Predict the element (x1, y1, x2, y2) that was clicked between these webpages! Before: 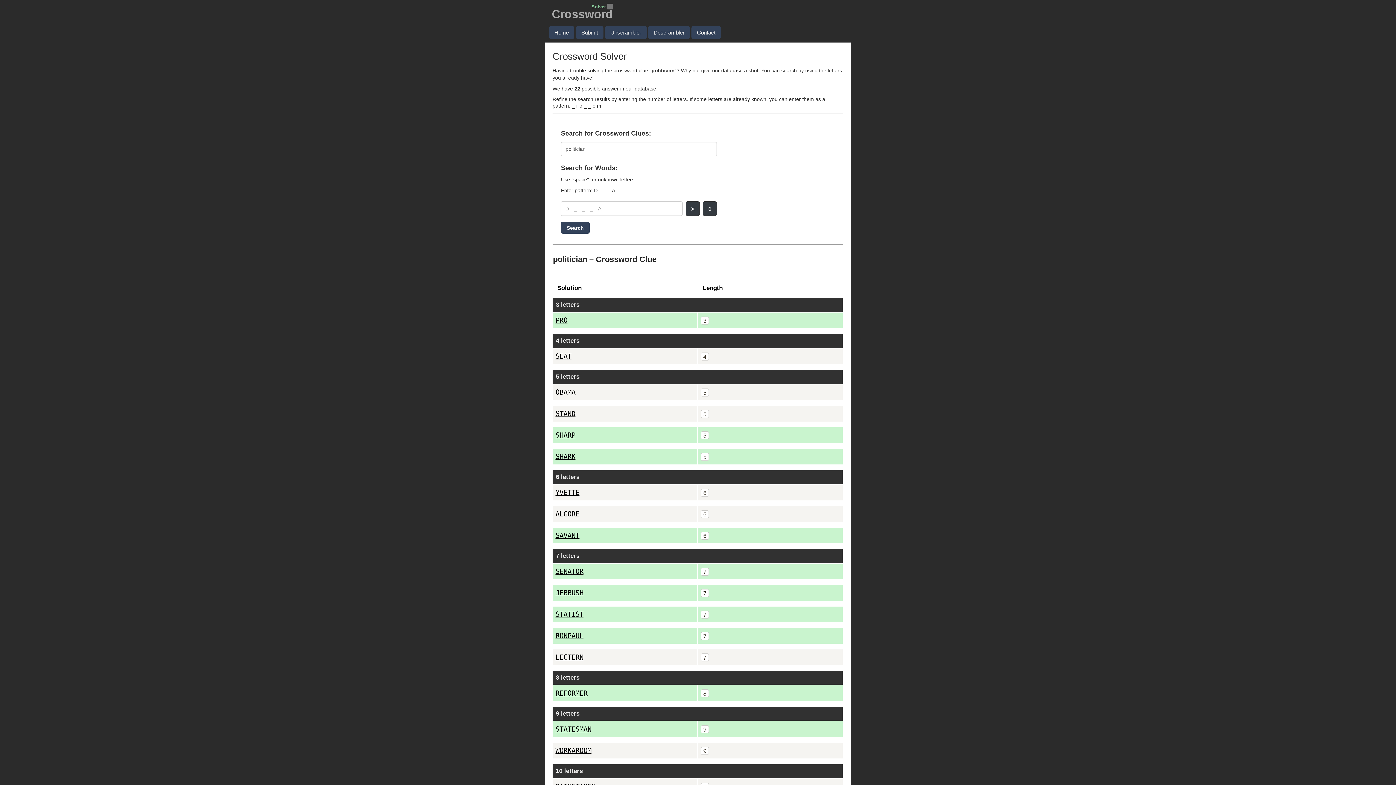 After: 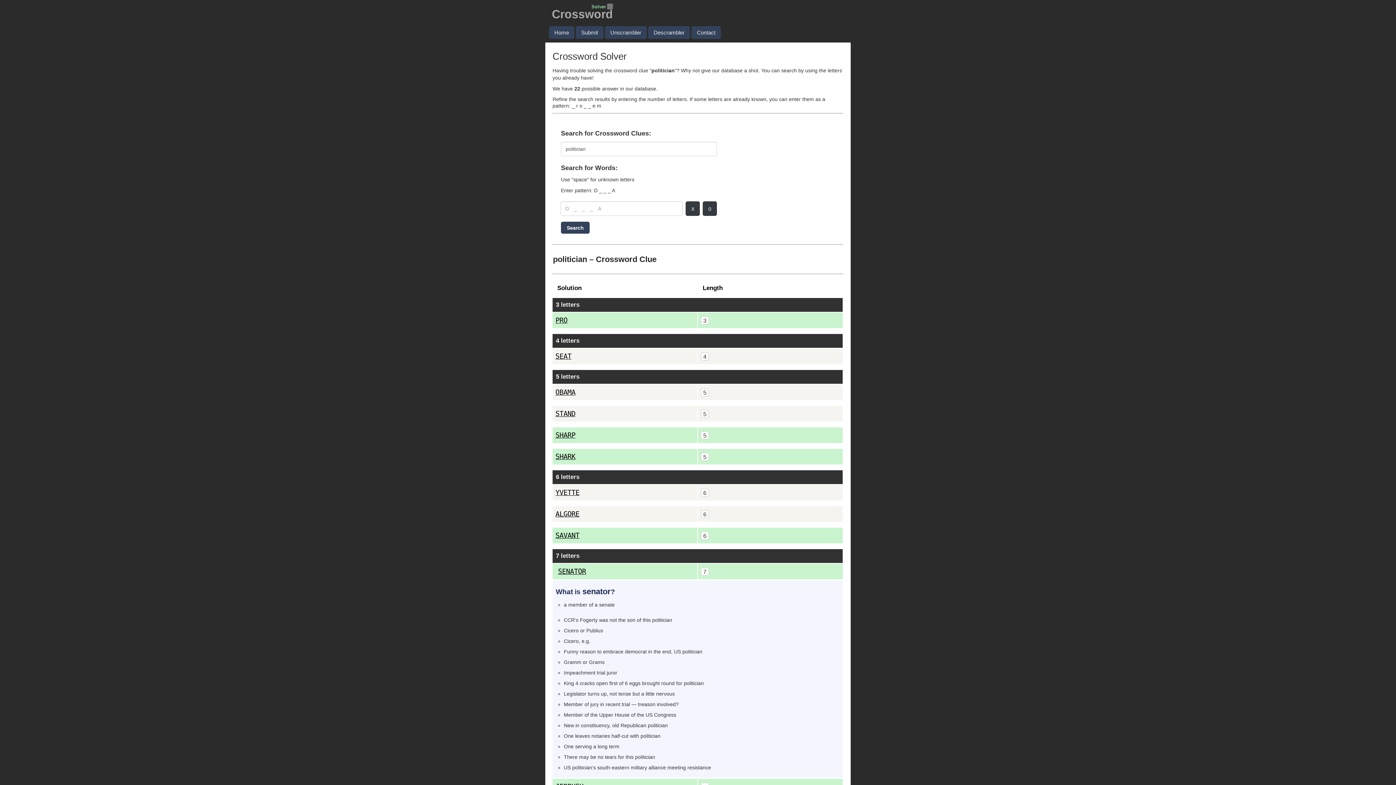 Action: bbox: (555, 567, 583, 575) label: SENATOR